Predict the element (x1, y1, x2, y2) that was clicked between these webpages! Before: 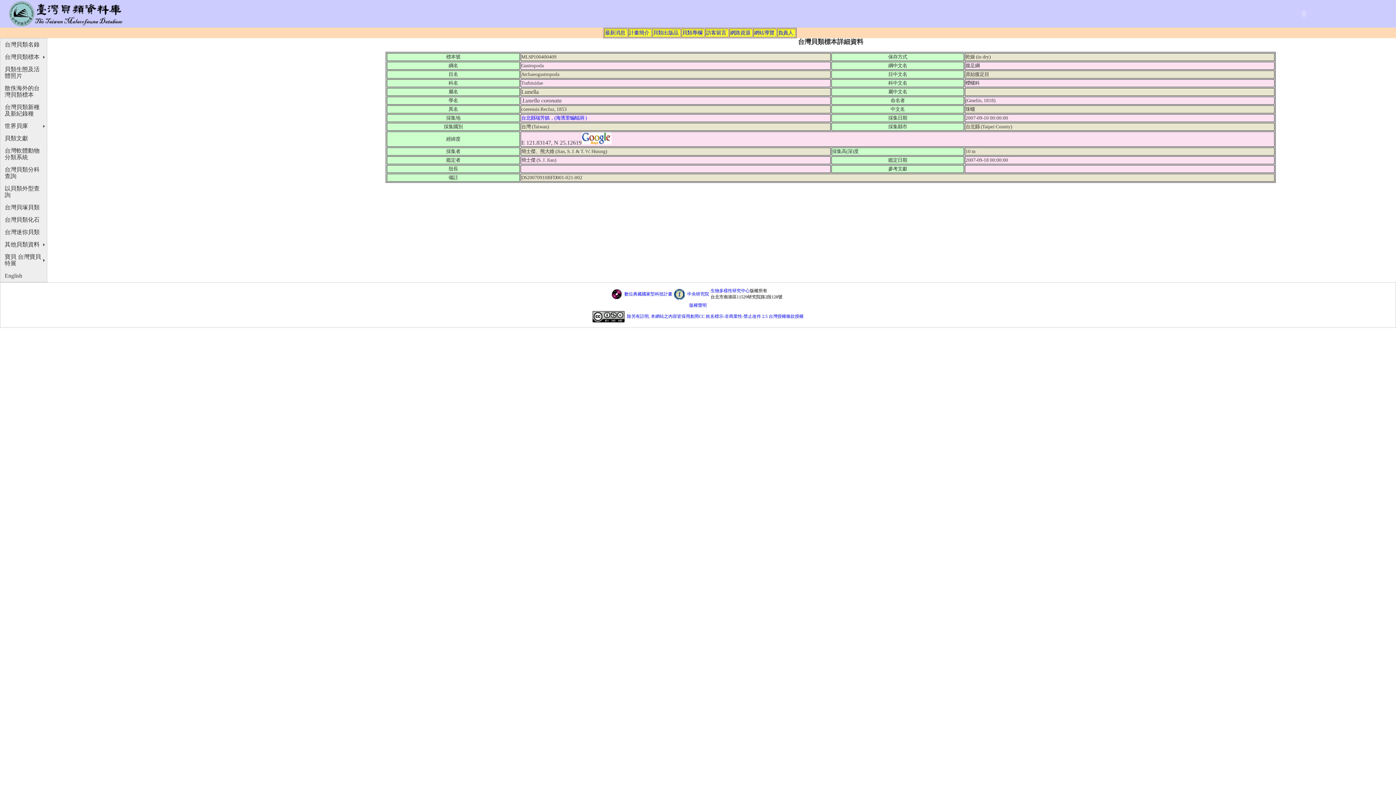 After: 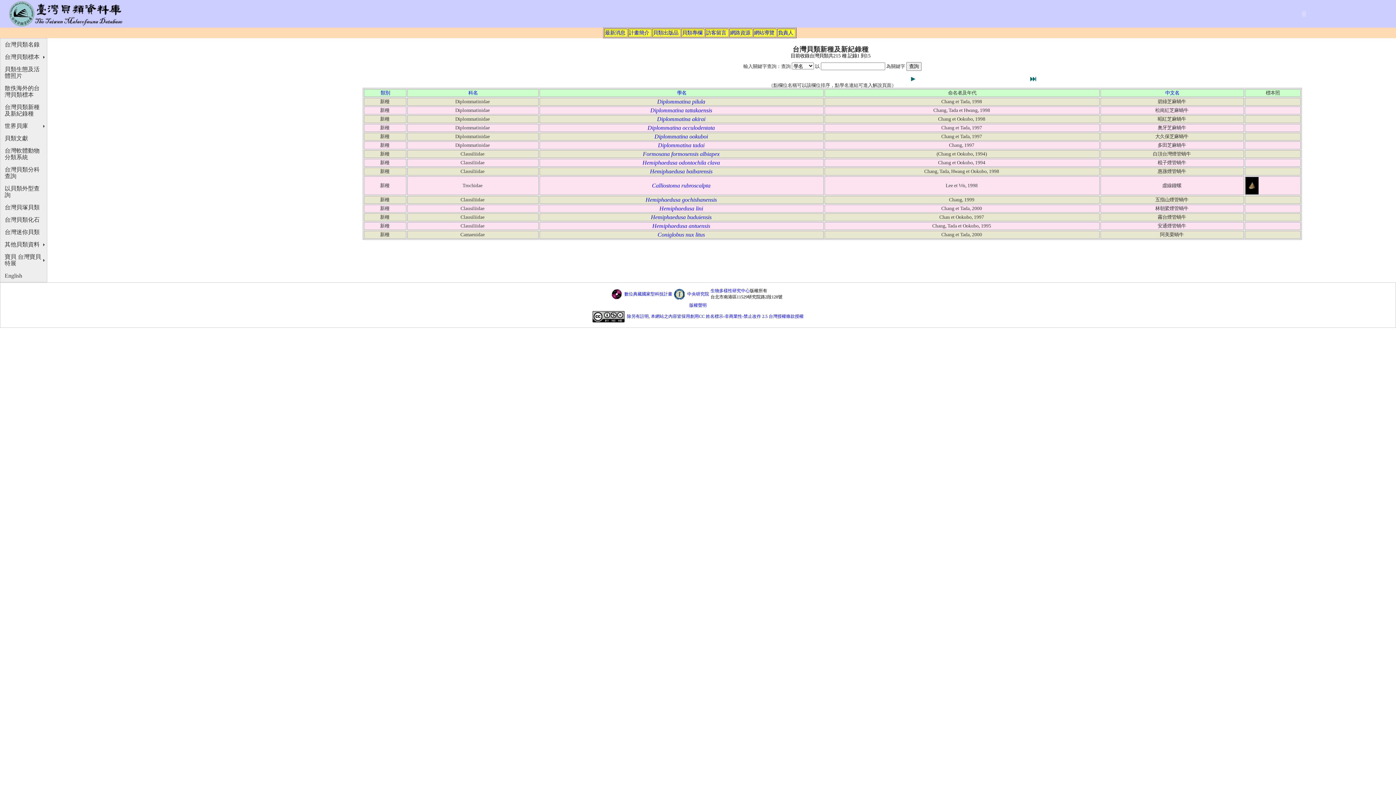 Action: label: 台灣貝類新種及新紀錄種 bbox: (0, 101, 46, 120)